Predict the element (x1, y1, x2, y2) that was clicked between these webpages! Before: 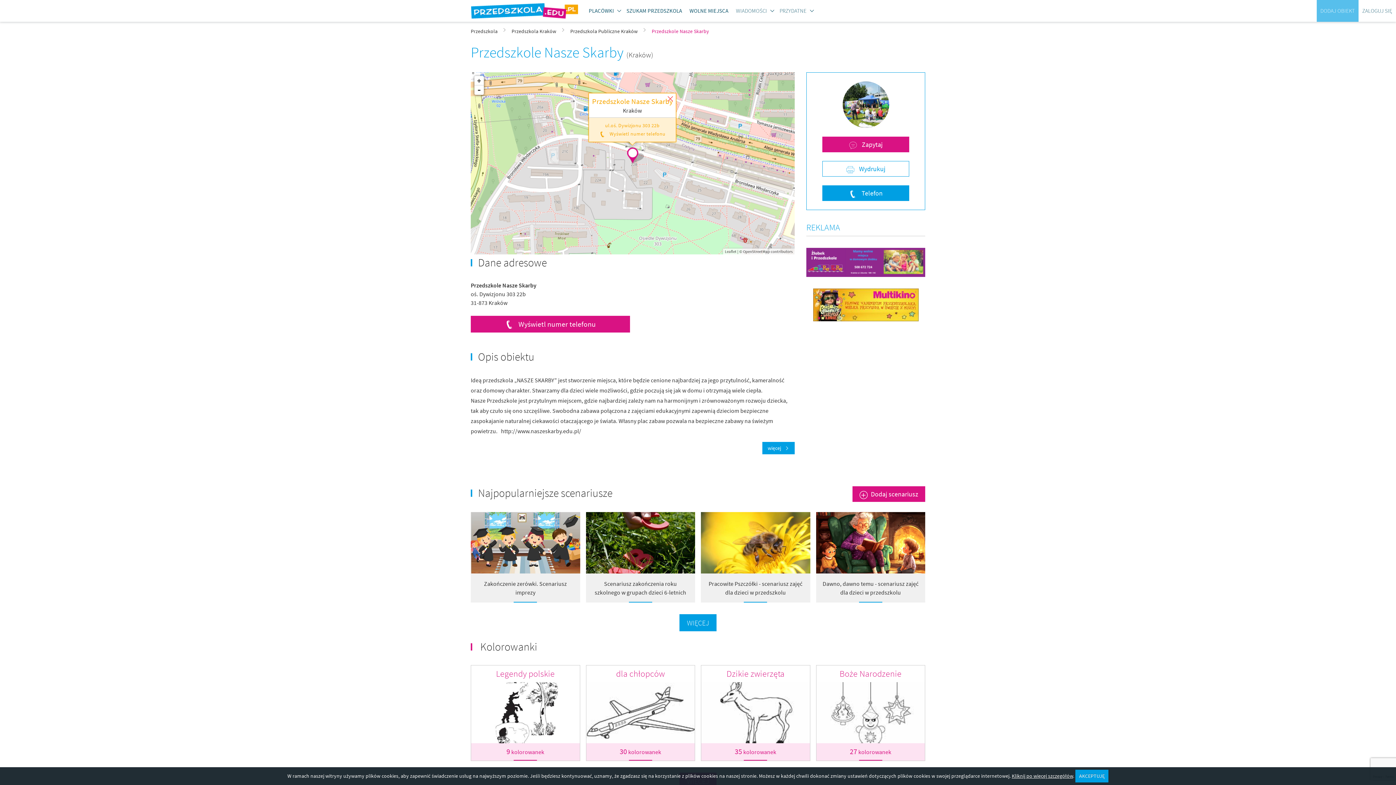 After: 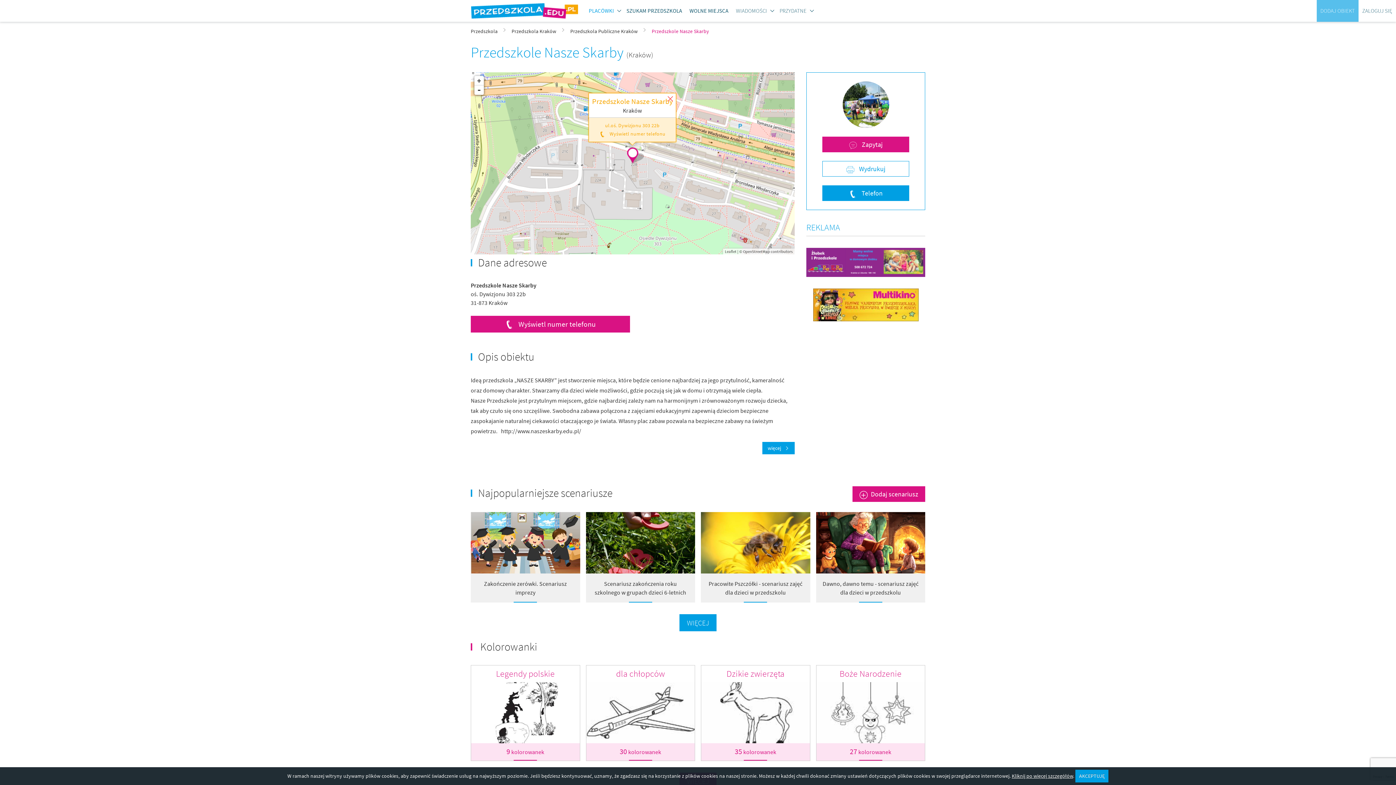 Action: bbox: (585, 0, 615, 21) label: PLACÓWKI